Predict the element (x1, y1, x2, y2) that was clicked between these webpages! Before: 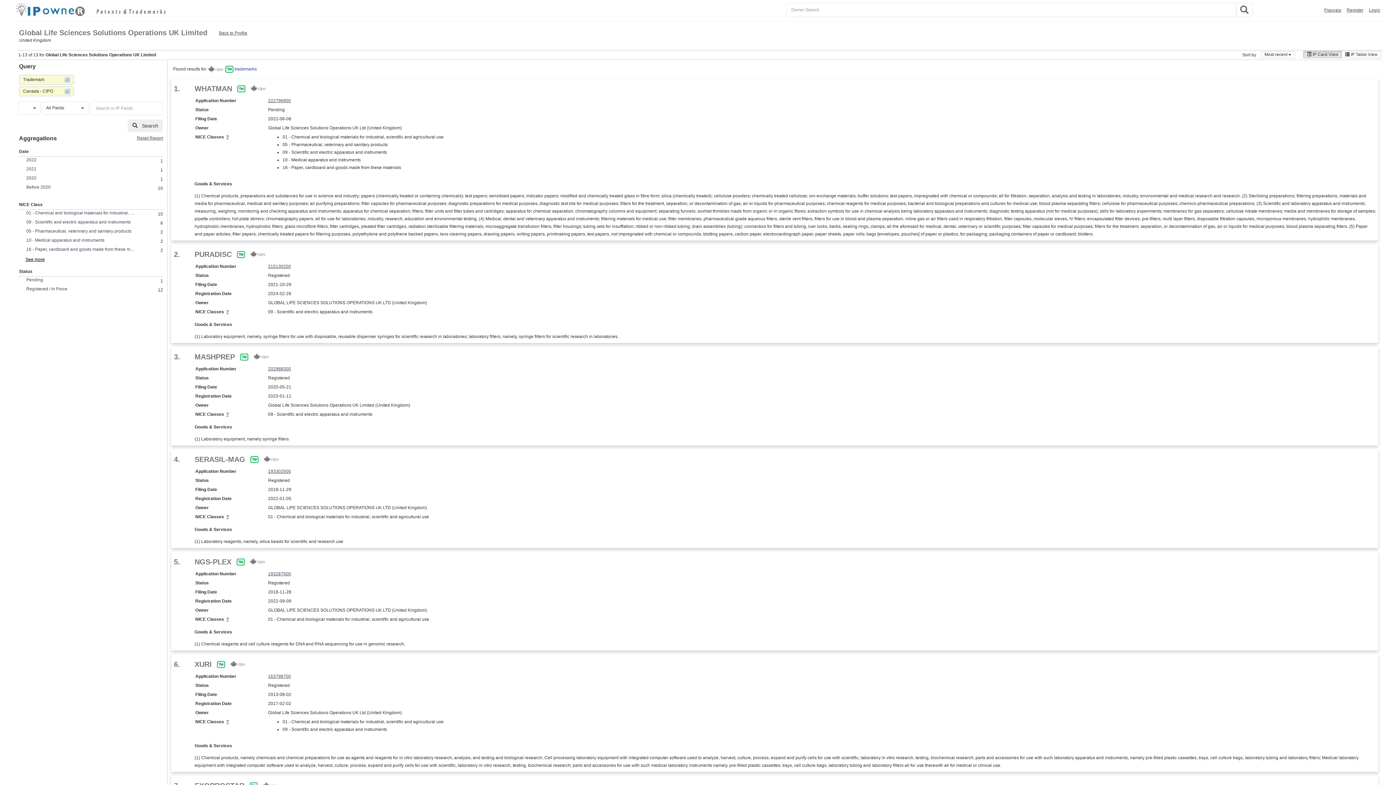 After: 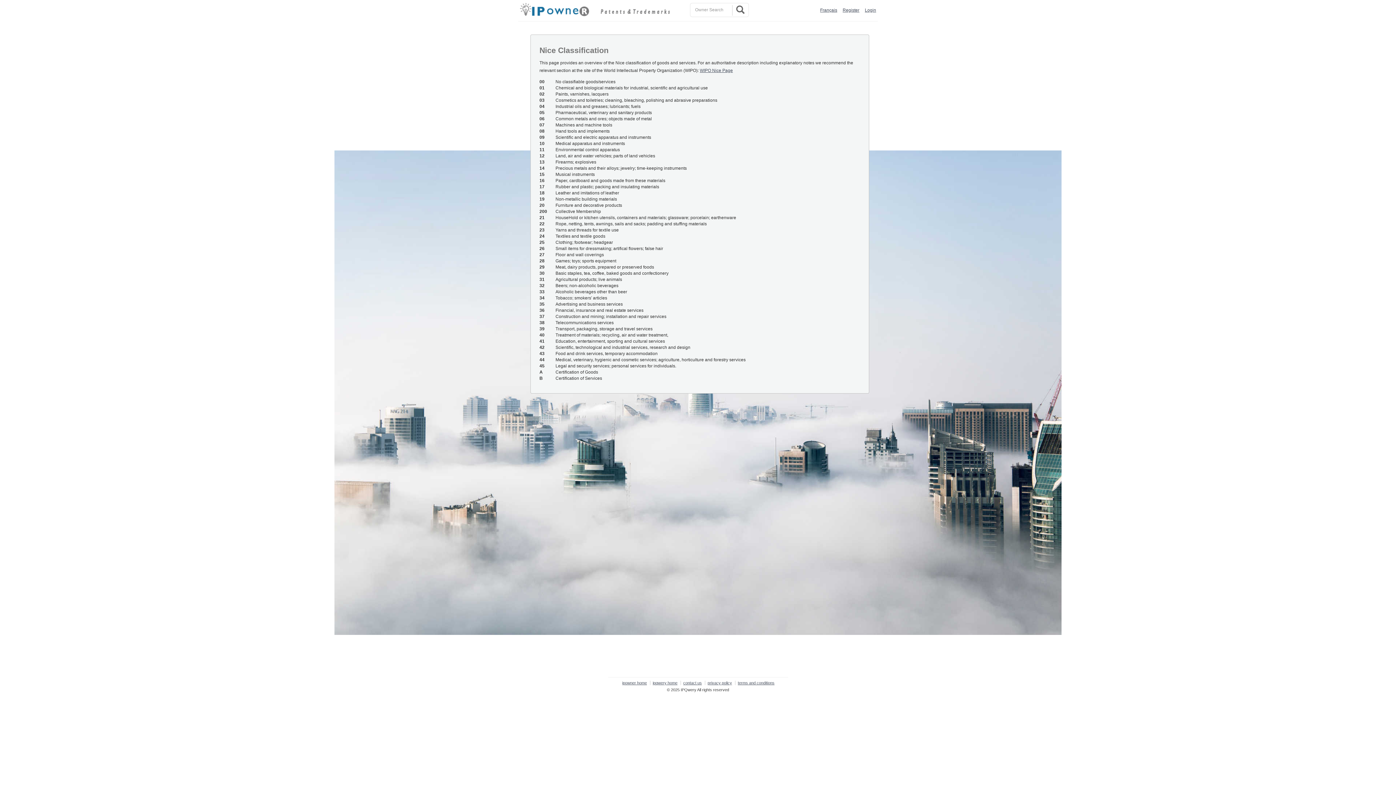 Action: bbox: (226, 719, 228, 724) label: ?